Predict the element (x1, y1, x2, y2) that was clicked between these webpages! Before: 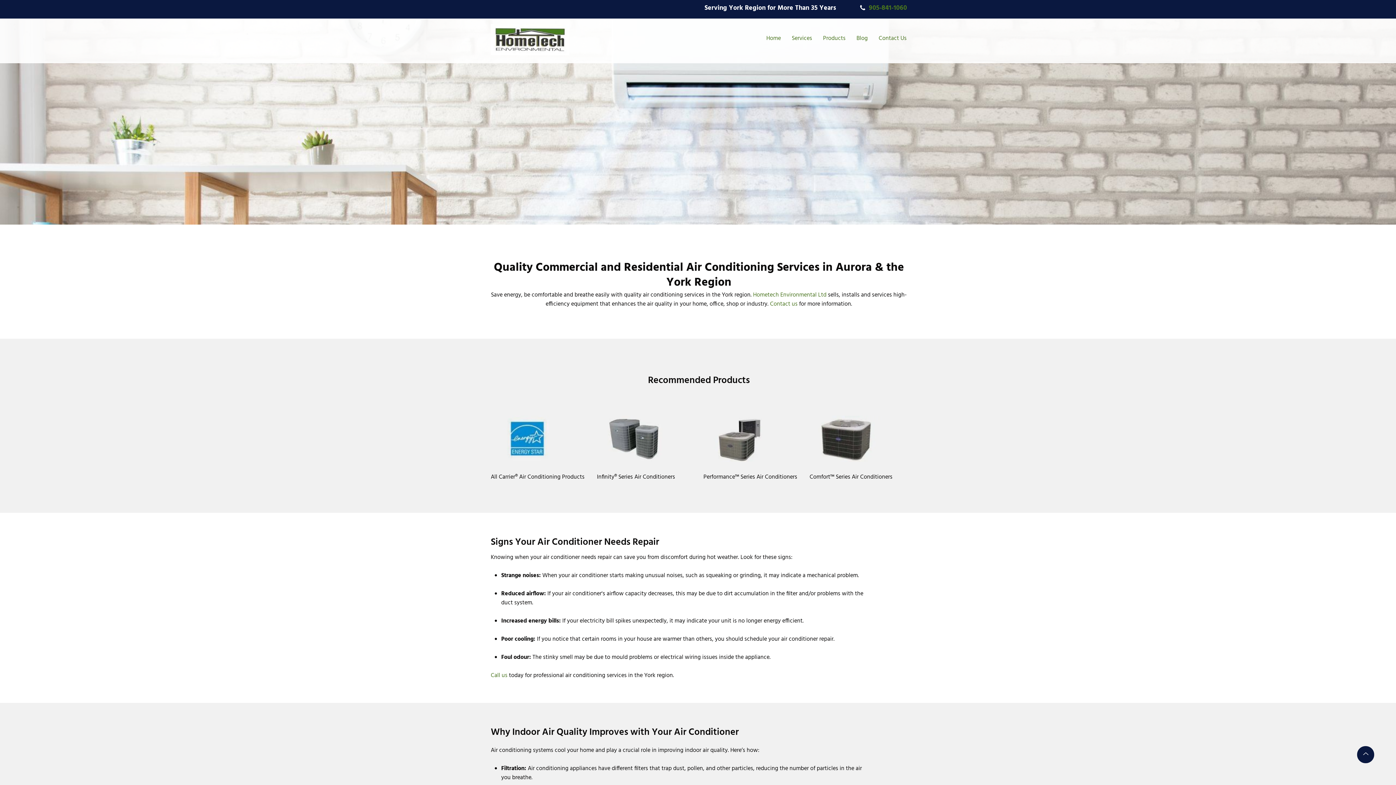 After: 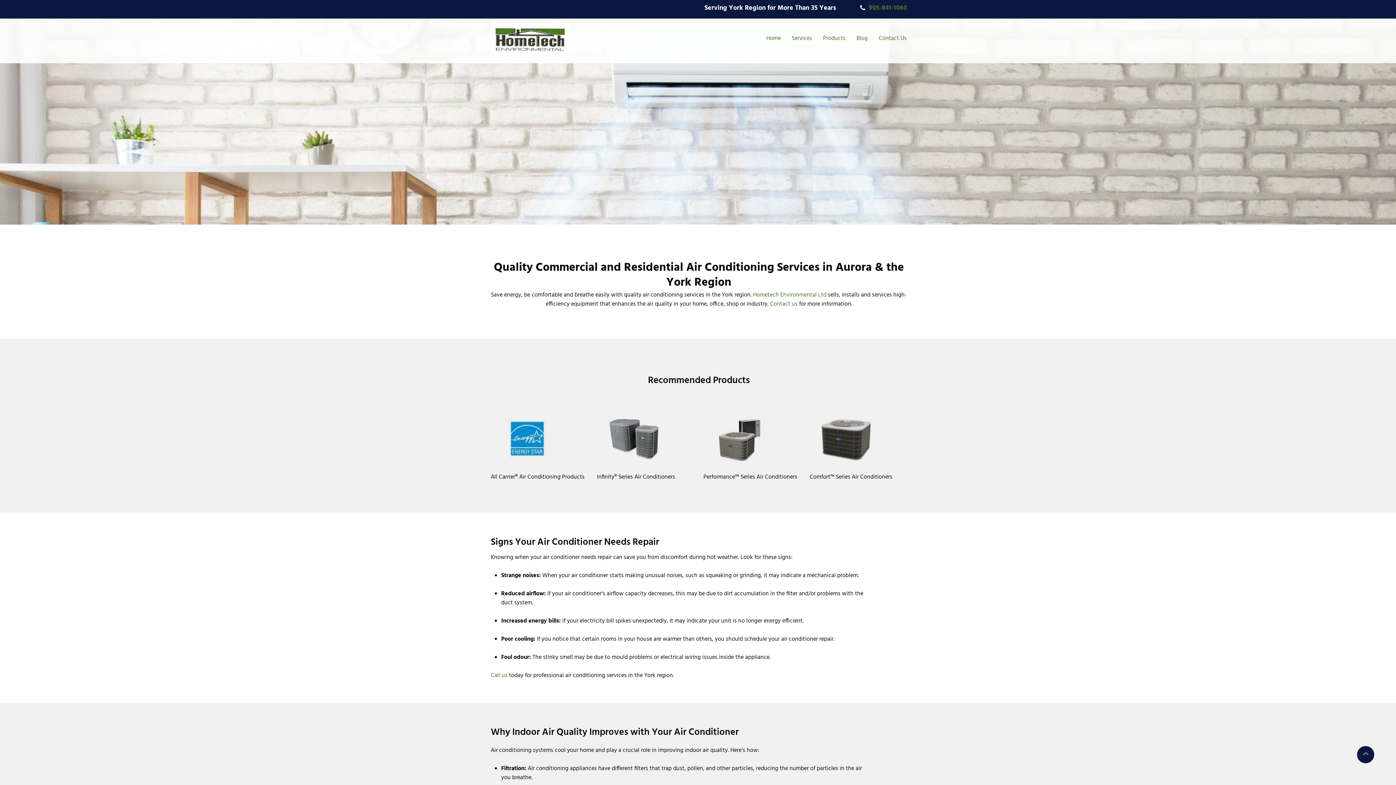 Action: bbox: (823, 32, 845, 46) label: Products